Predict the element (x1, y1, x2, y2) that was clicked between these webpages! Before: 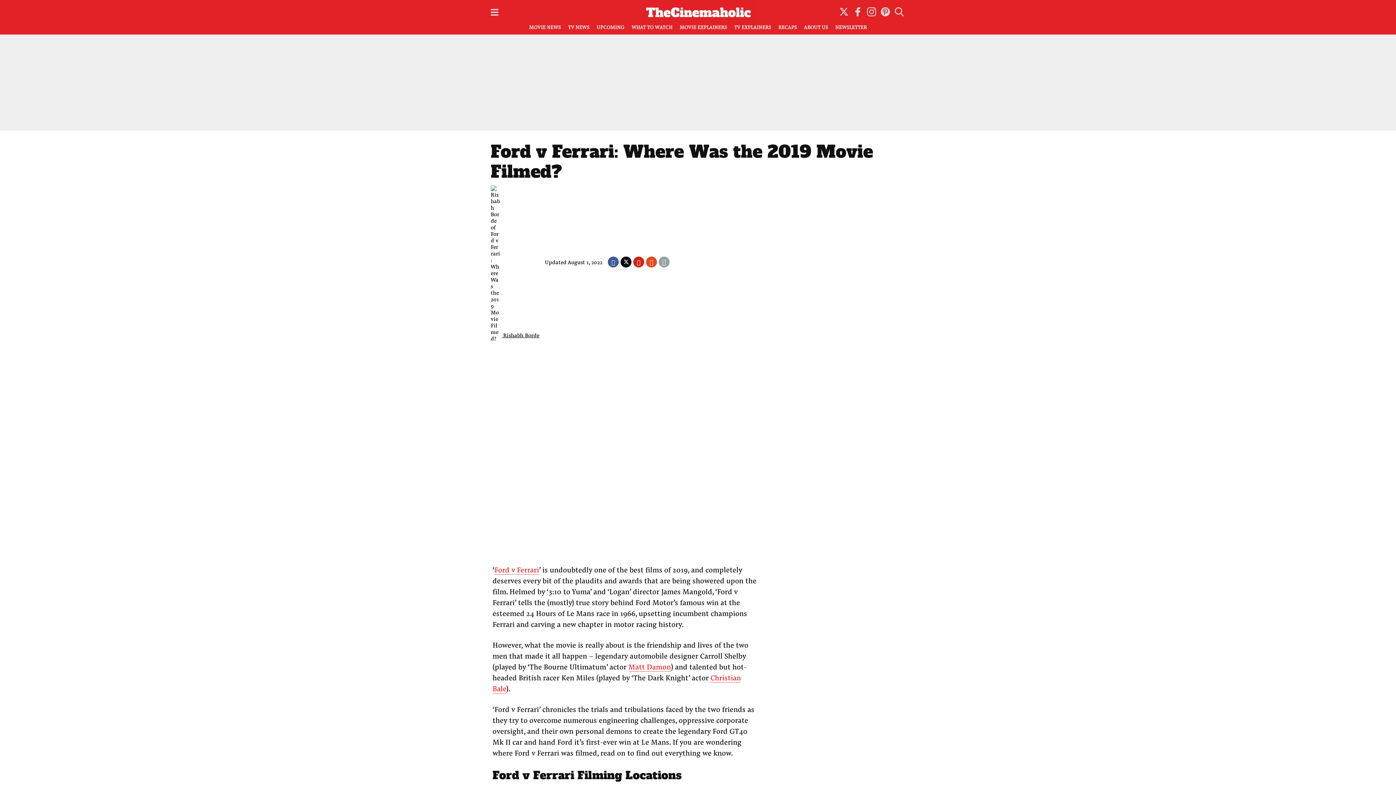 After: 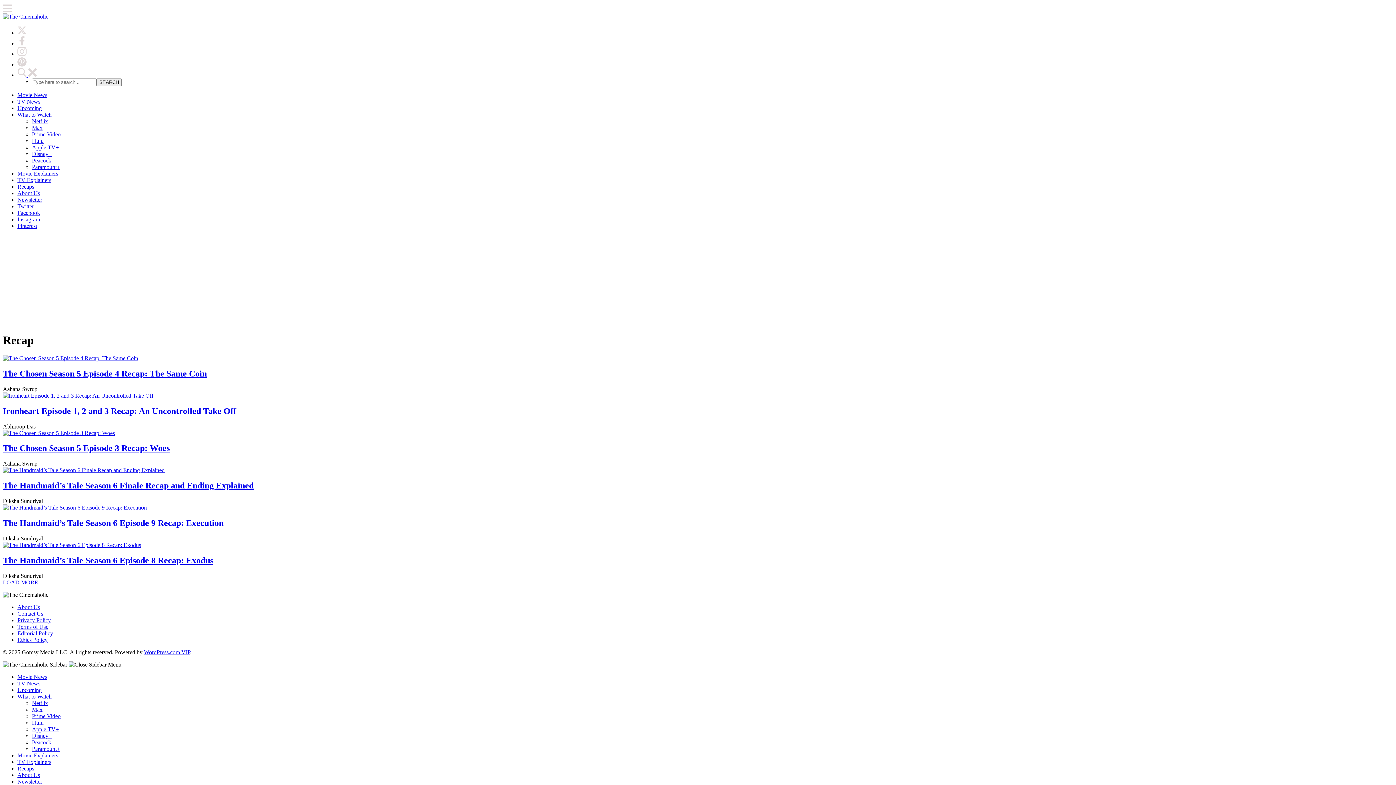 Action: label: RECAPS bbox: (778, 23, 796, 30)